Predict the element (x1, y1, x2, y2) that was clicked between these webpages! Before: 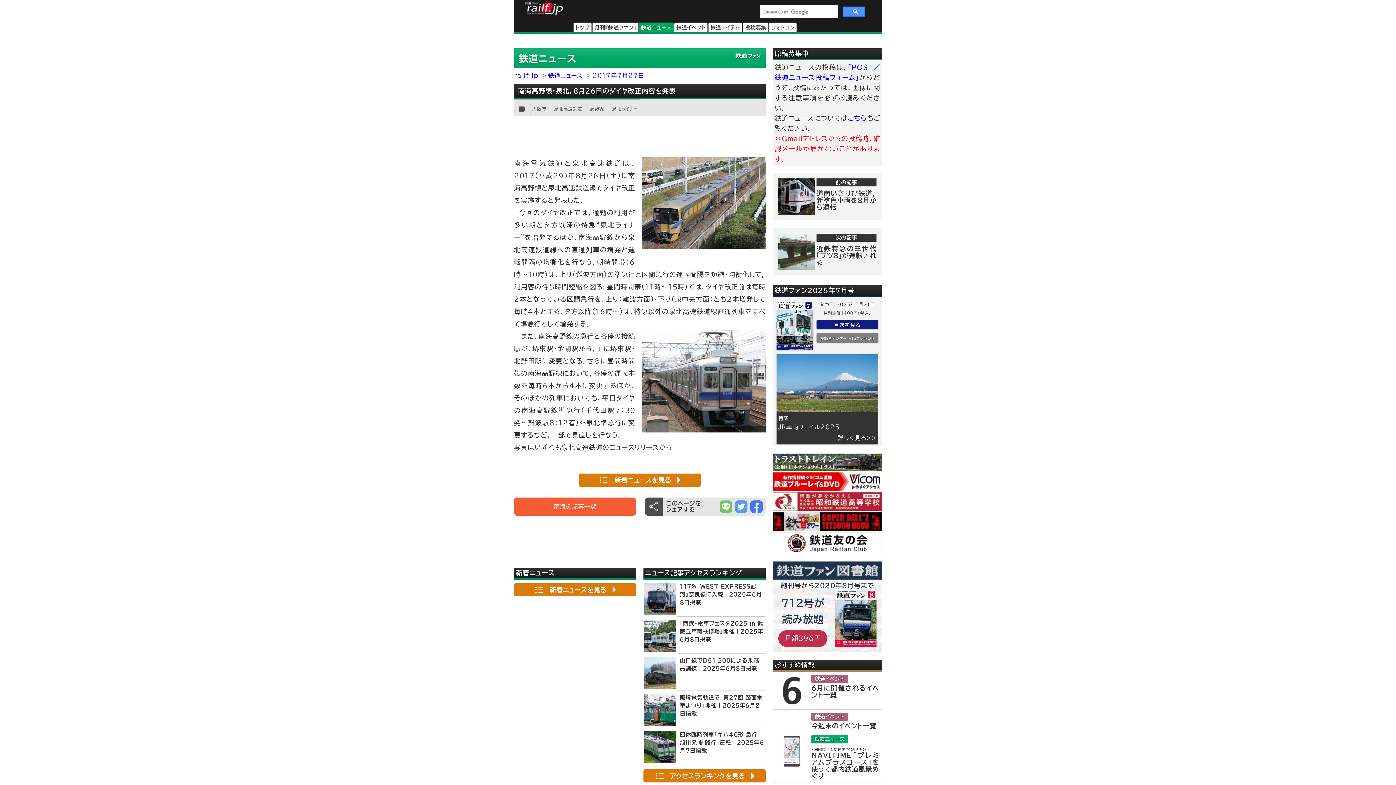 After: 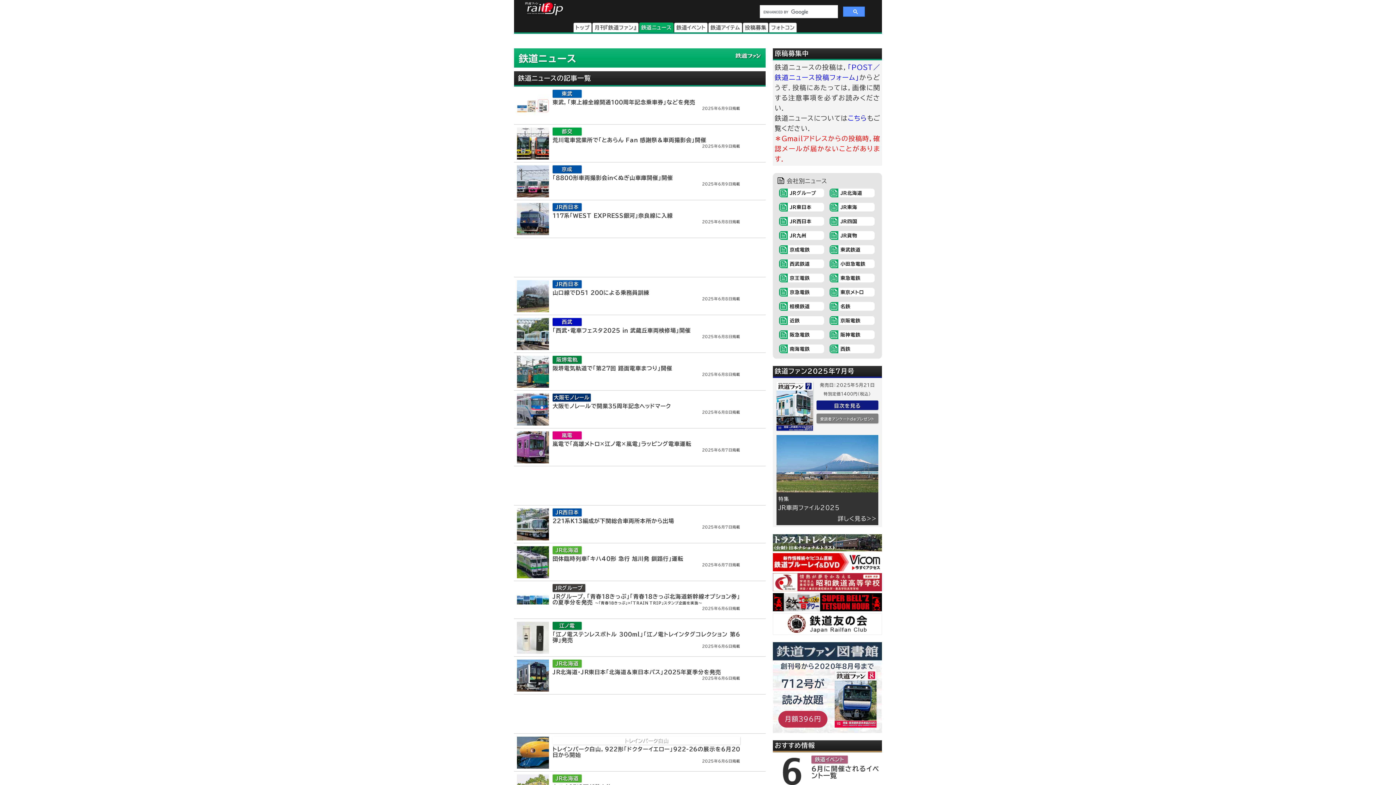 Action: bbox: (514, 583, 636, 596)